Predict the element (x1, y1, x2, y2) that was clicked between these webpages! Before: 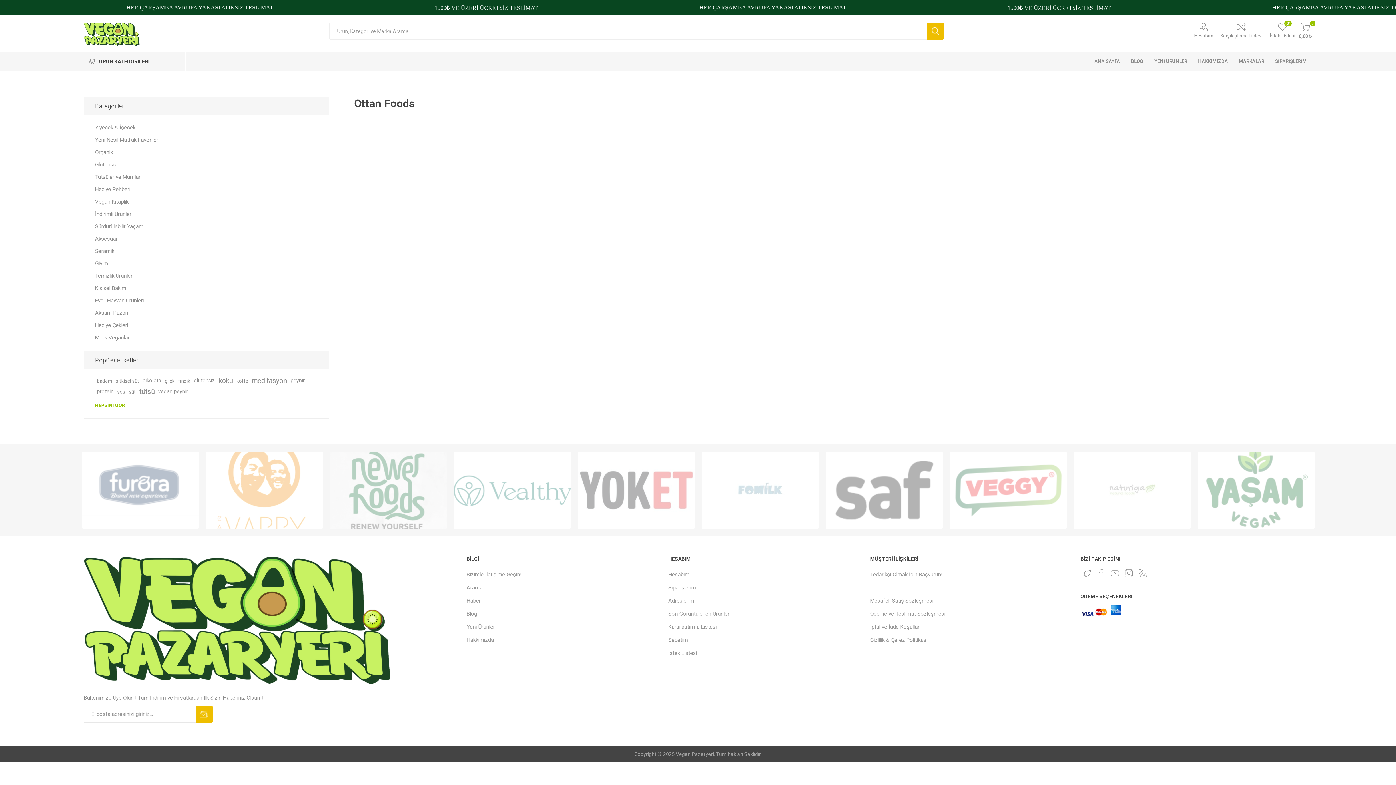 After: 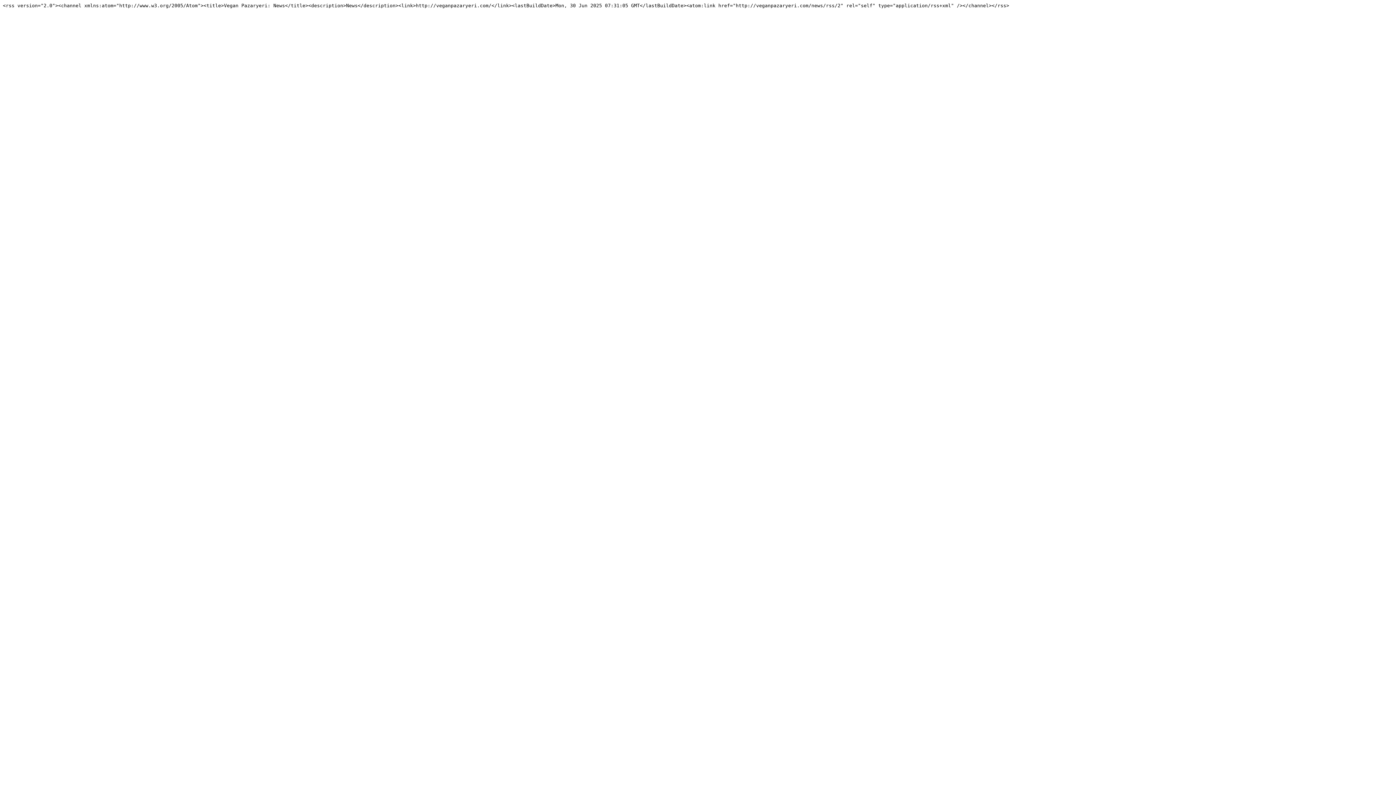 Action: bbox: (1137, 567, 1148, 579) label: RSS